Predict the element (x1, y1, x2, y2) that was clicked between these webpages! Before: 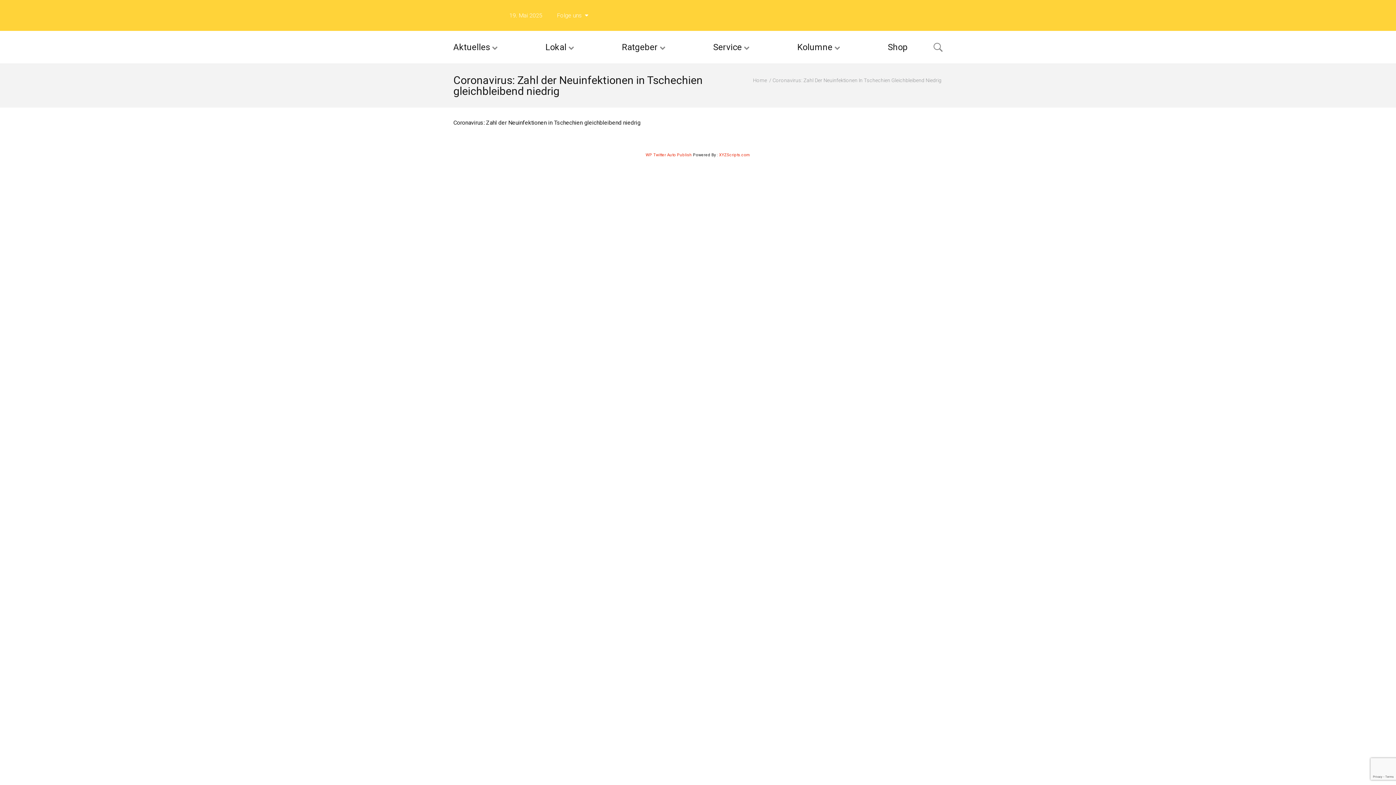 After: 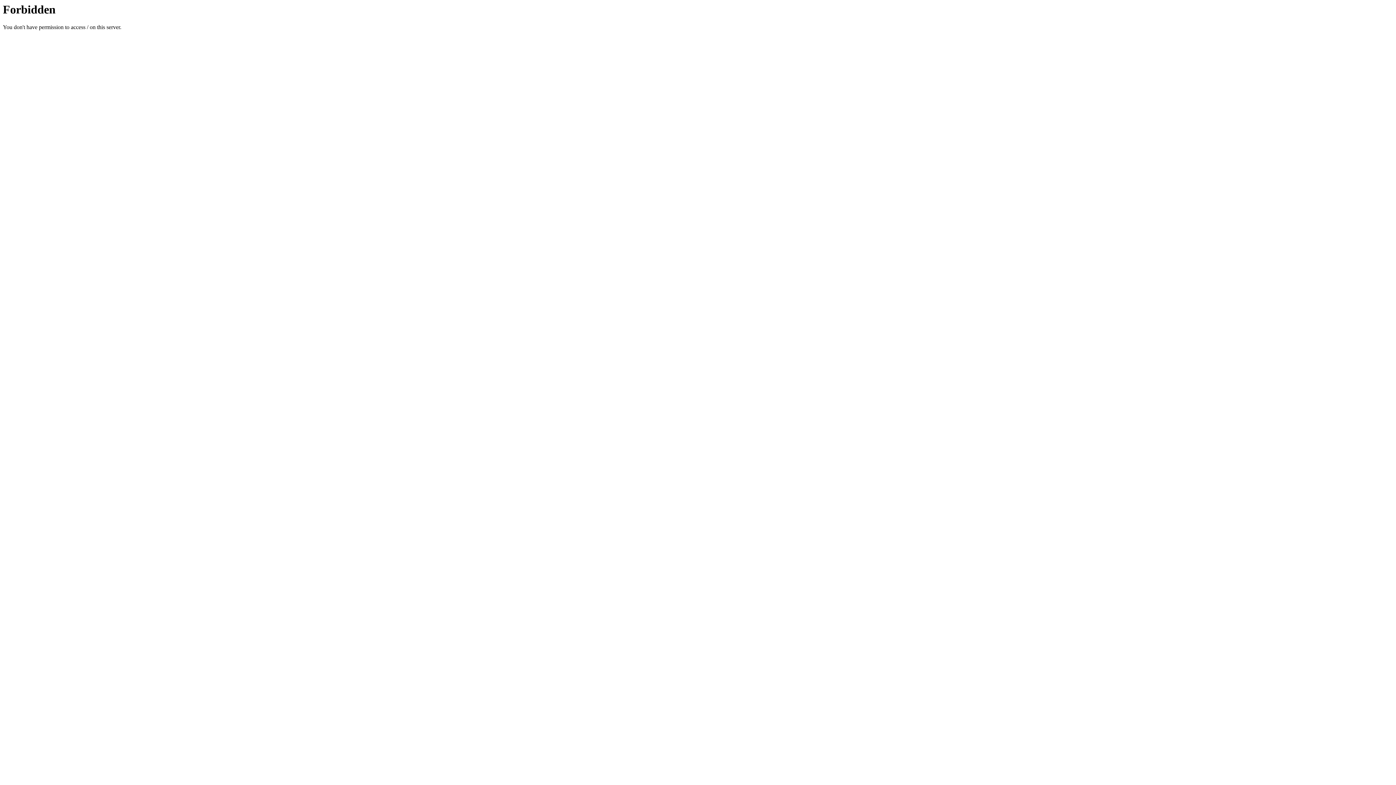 Action: bbox: (882, 30, 913, 63) label: Shop